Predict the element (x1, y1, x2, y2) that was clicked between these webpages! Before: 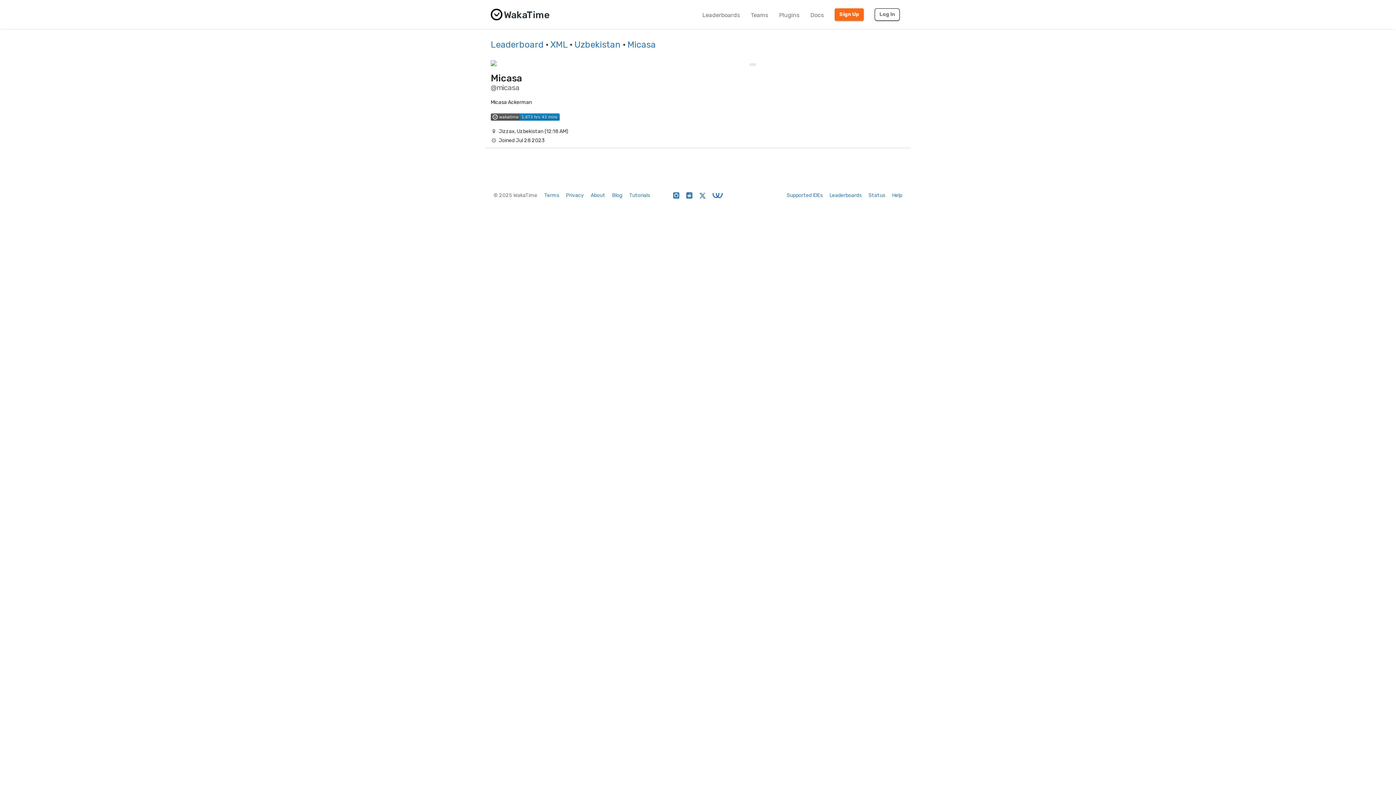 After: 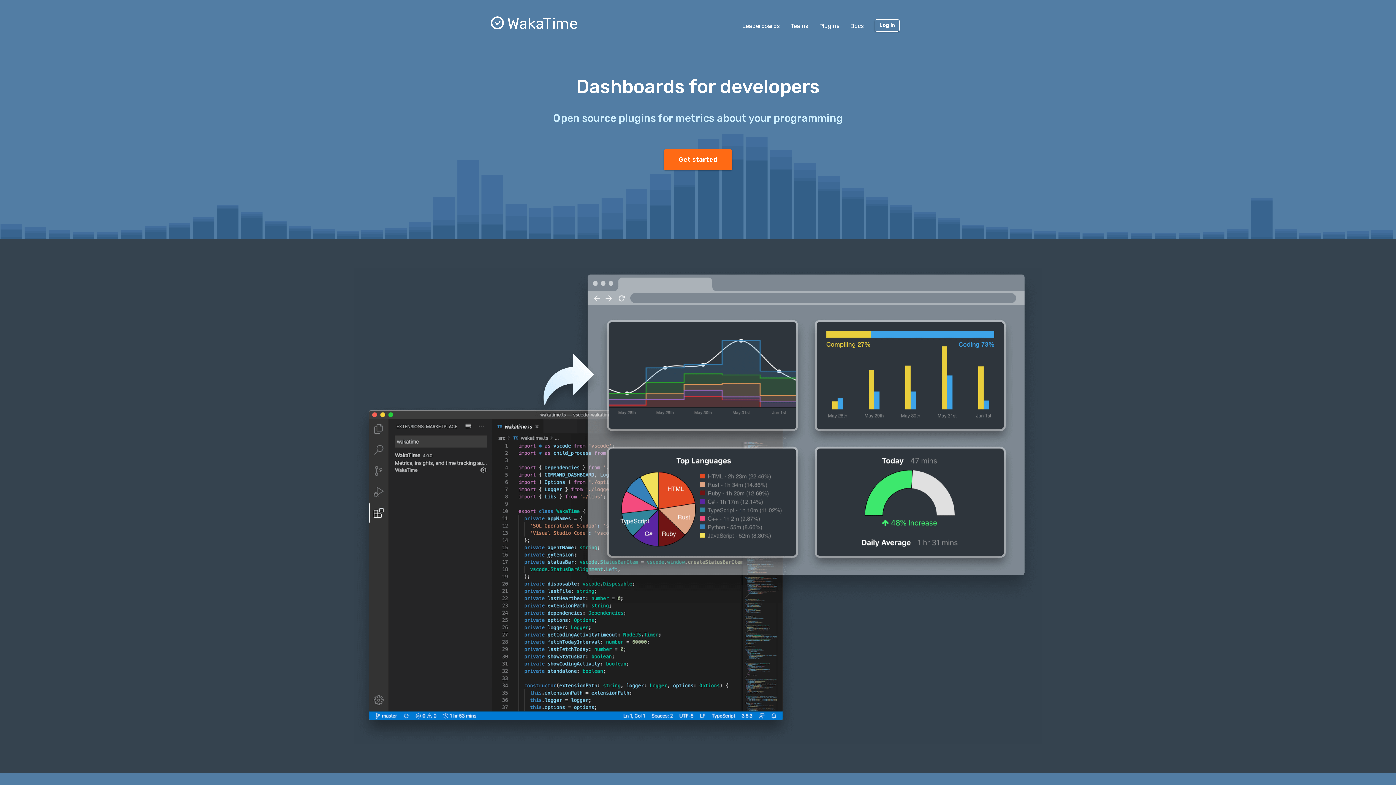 Action: bbox: (485, 0, 555, 18) label:  WakaTime